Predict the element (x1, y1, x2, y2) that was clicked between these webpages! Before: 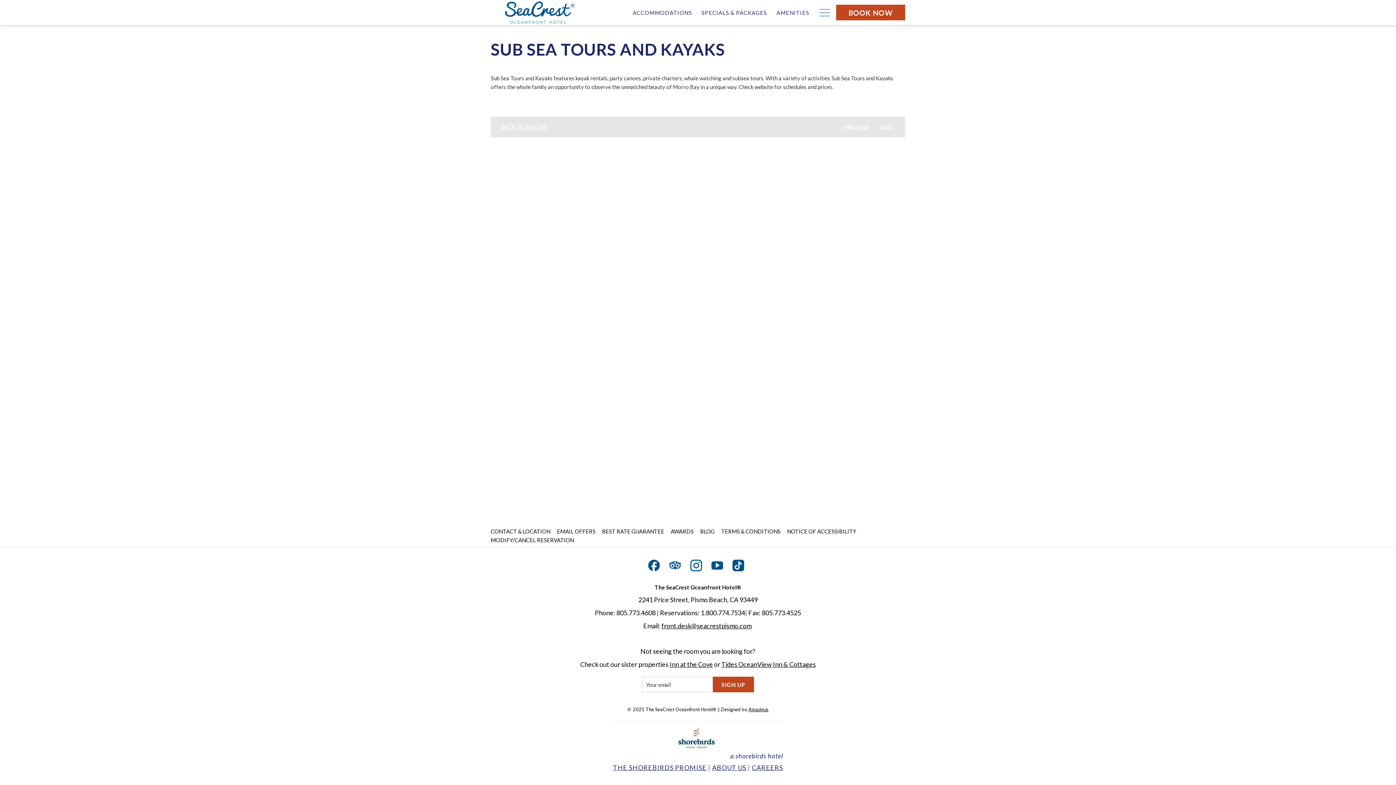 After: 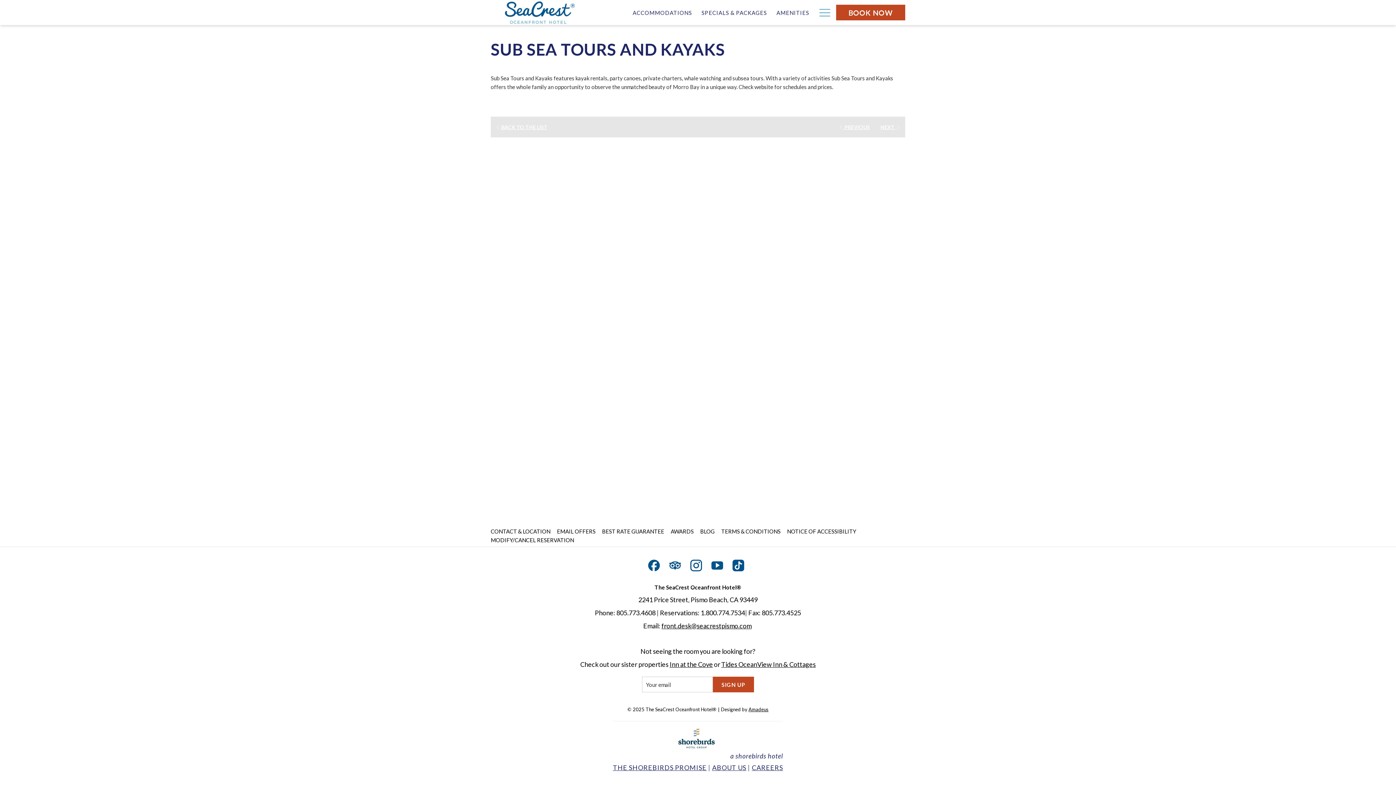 Action: label: Instagram (opens in a new tab) bbox: (690, 557, 702, 570)